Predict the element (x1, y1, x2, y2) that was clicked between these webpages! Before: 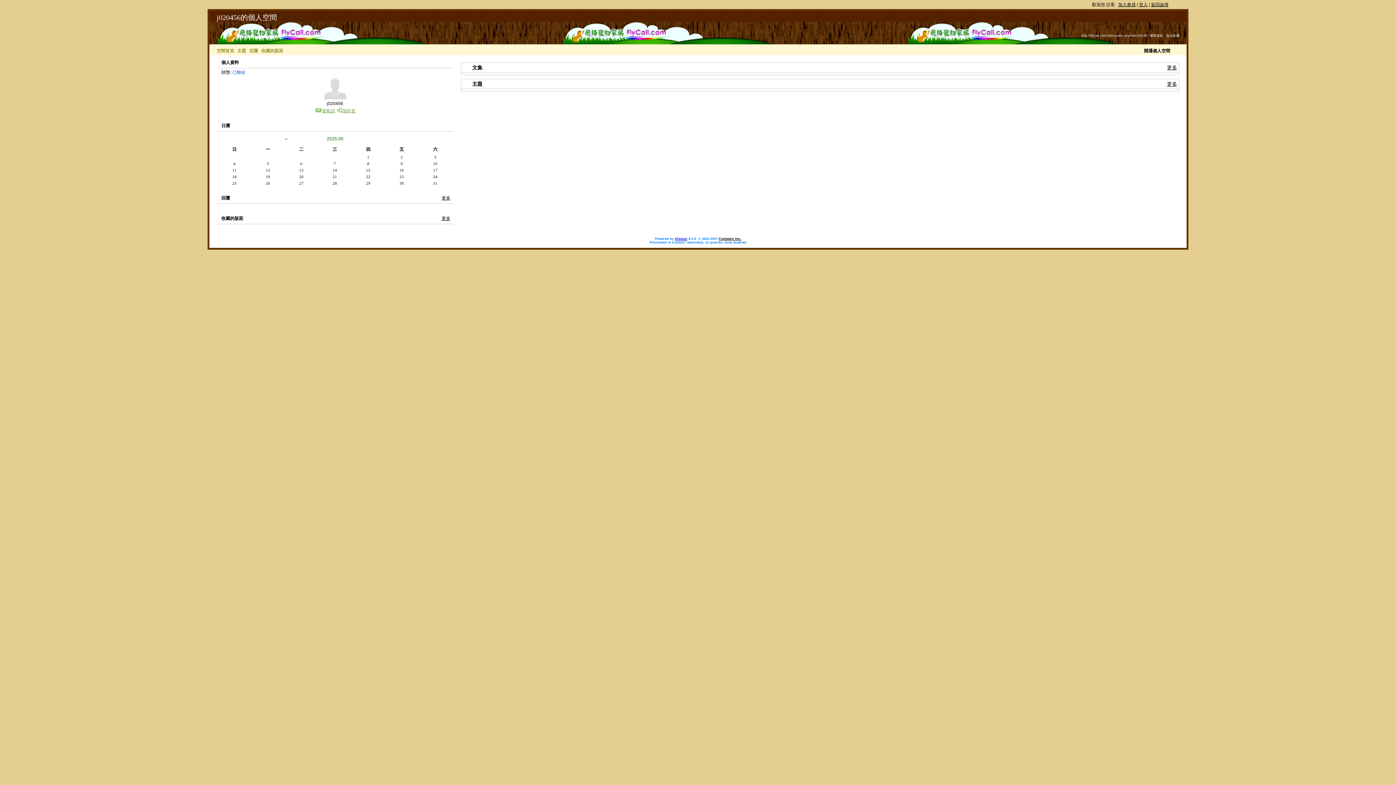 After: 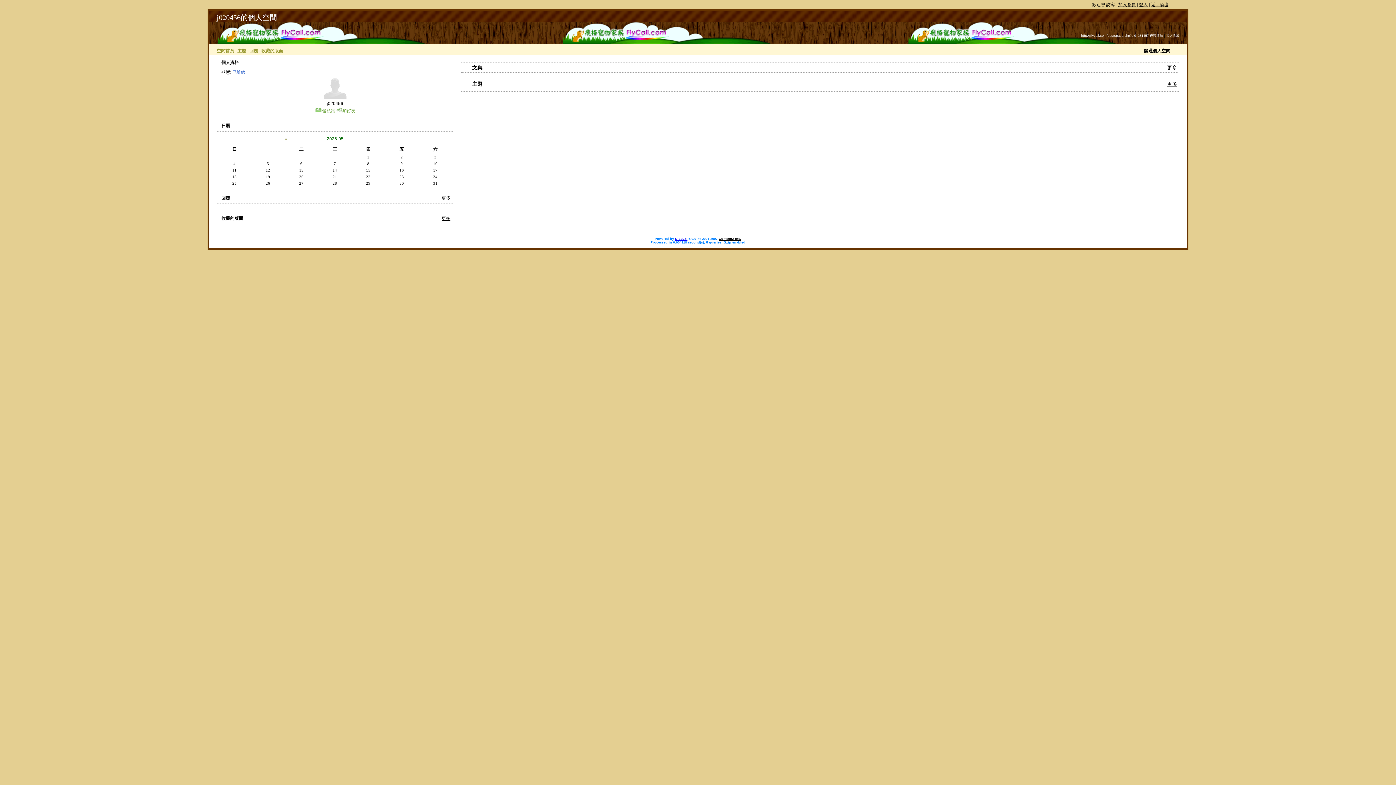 Action: bbox: (1081, 33, 1149, 37) label: http://flycall.com/bbs/space.php?uid=281457